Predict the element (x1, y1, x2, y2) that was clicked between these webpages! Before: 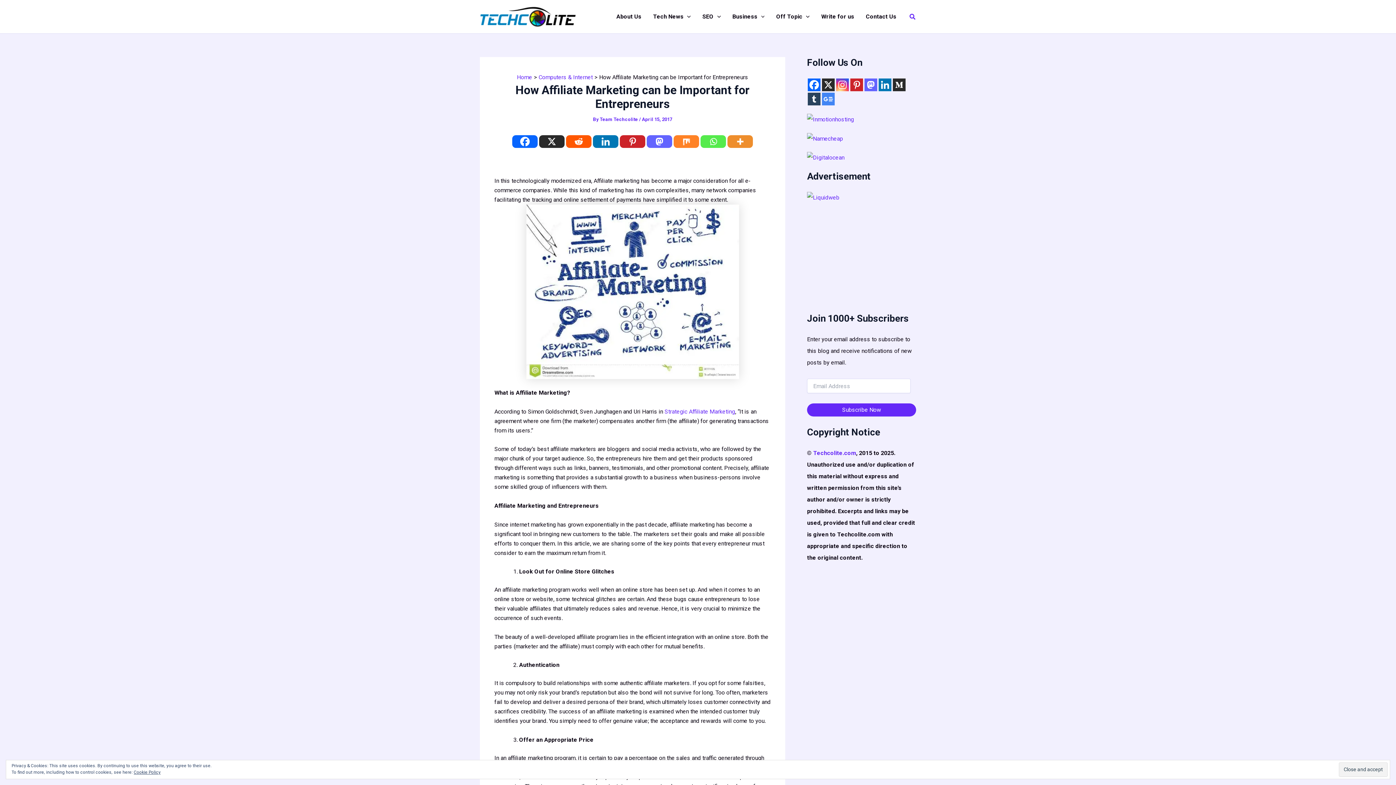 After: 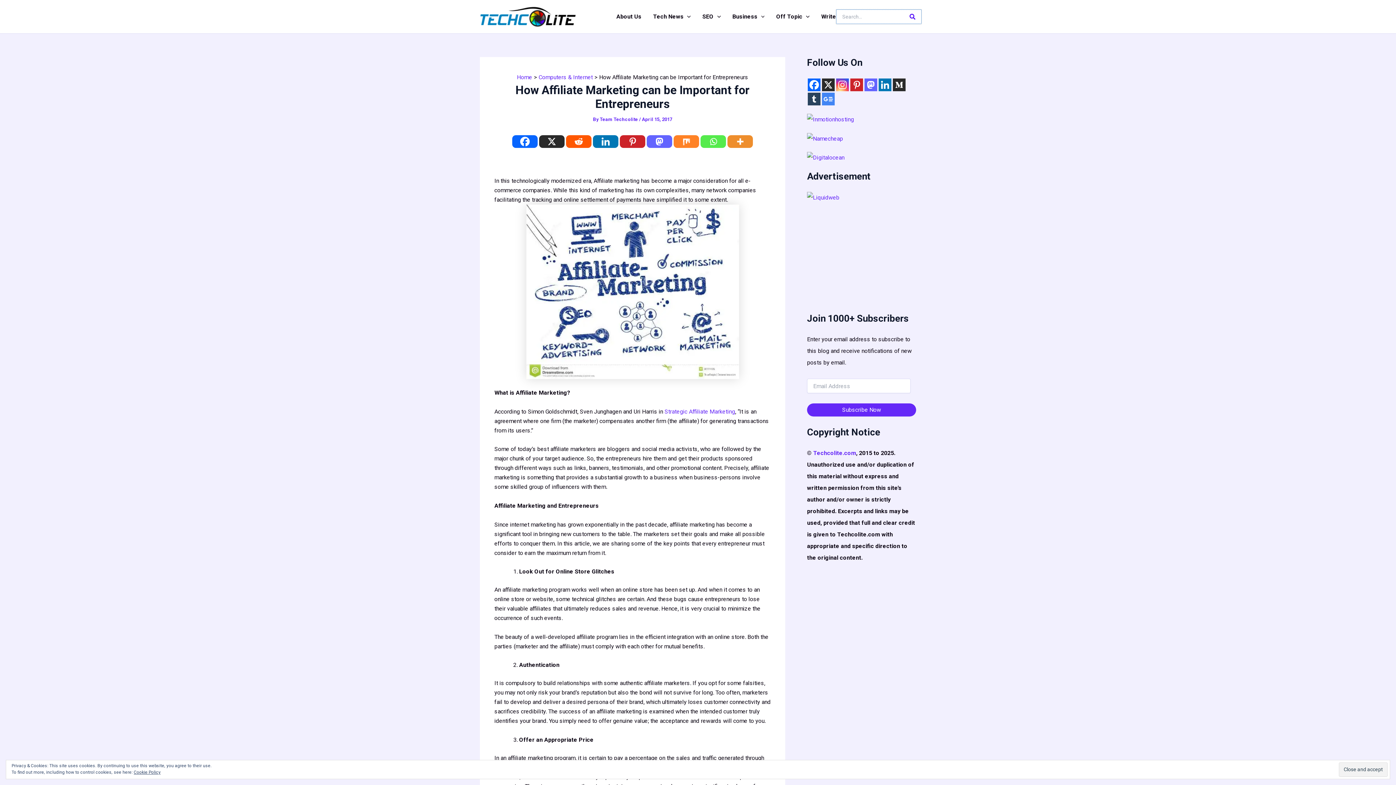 Action: label: Search button bbox: (909, 12, 916, 21)